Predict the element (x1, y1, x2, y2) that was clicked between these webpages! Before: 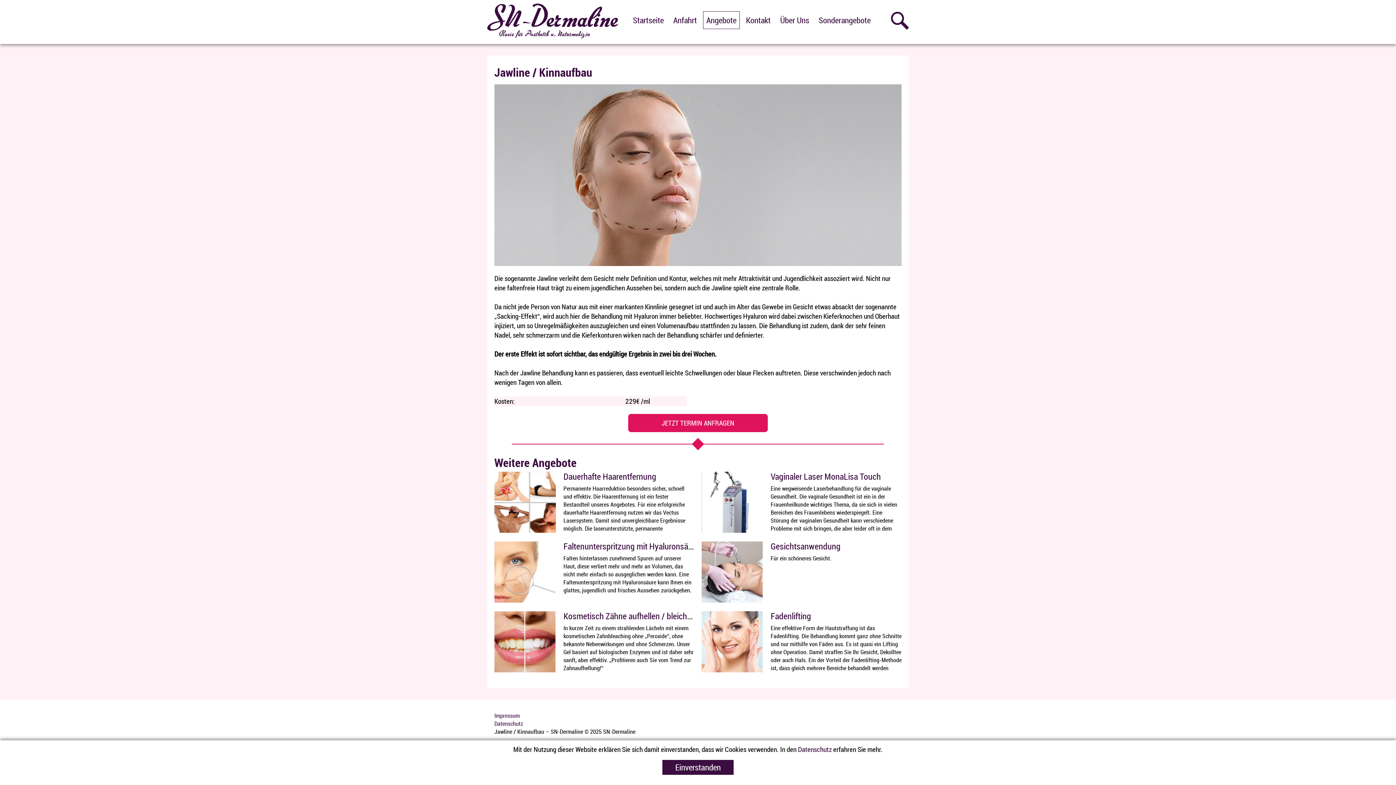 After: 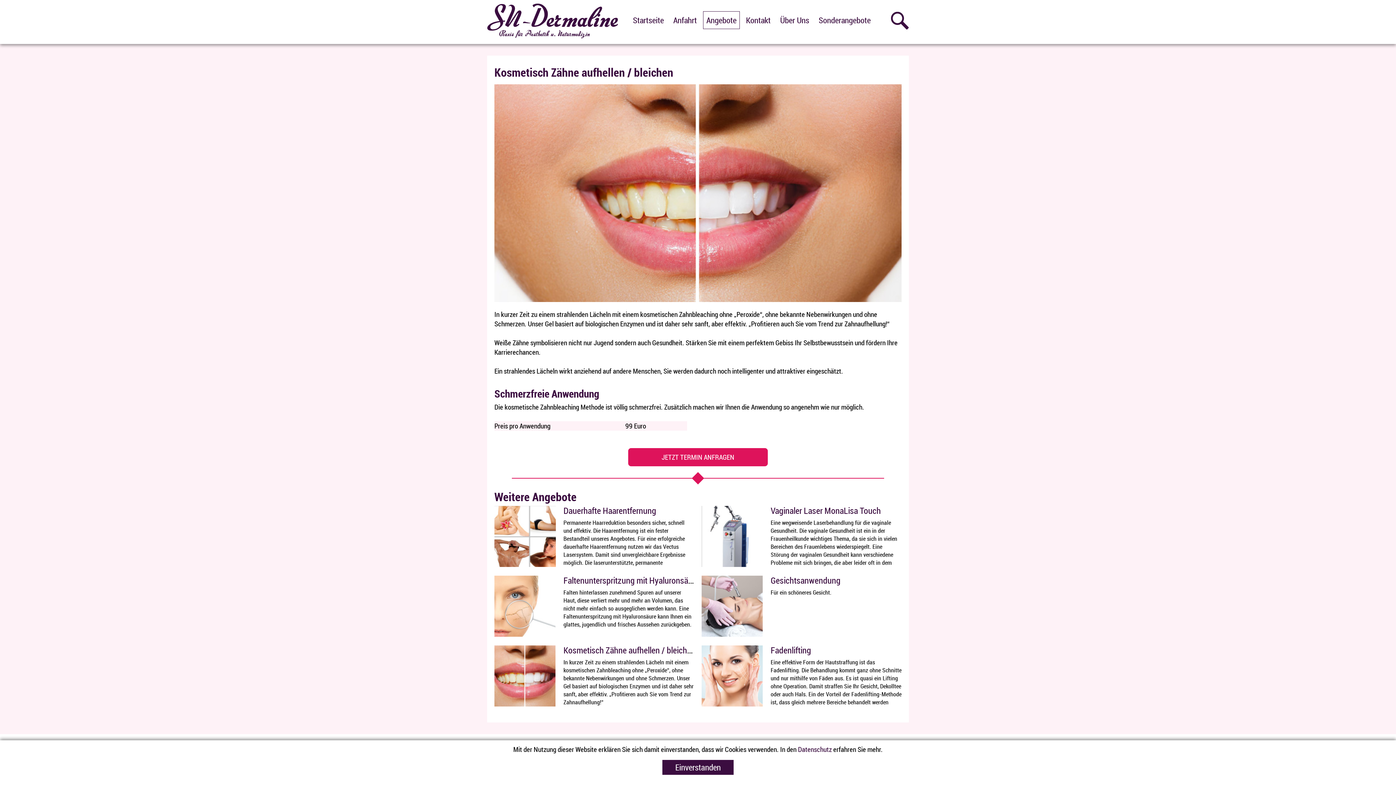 Action: label: In kurzer Zeit zu einem strahlenden Lächeln mit einem kosmetischen Zahnbleaching ohne „Peroxide“, ohne bekannte Nebenwirkungen und ohne Schmerzen. Unser Gel basiert auf biologischen Enzymen und ist daher sehr sanft, aber effektiv. „Profitieren auch Sie vom Trend zur Zahnaufhellung!“ bbox: (563, 624, 693, 672)